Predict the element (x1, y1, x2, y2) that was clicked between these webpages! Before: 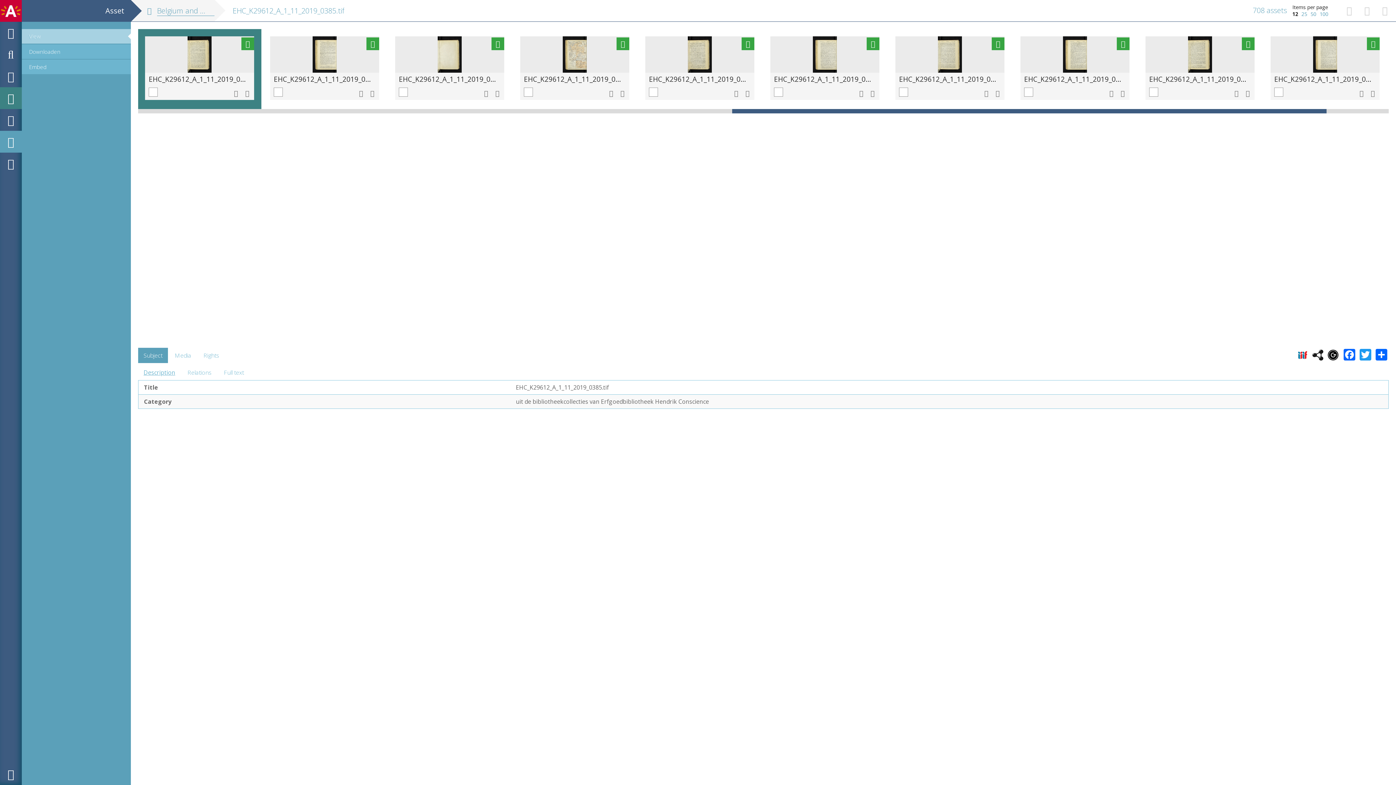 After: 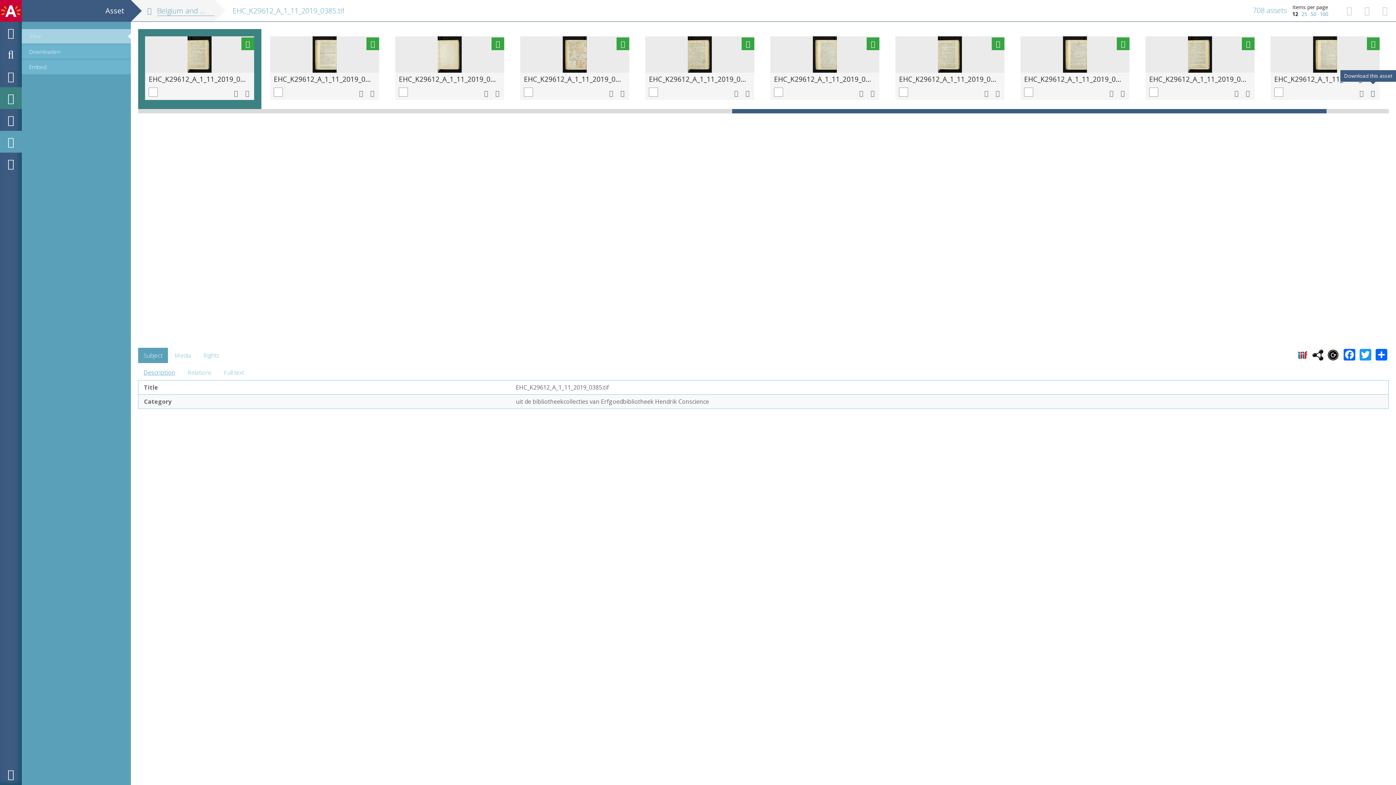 Action: bbox: (1366, 86, 1380, 100)